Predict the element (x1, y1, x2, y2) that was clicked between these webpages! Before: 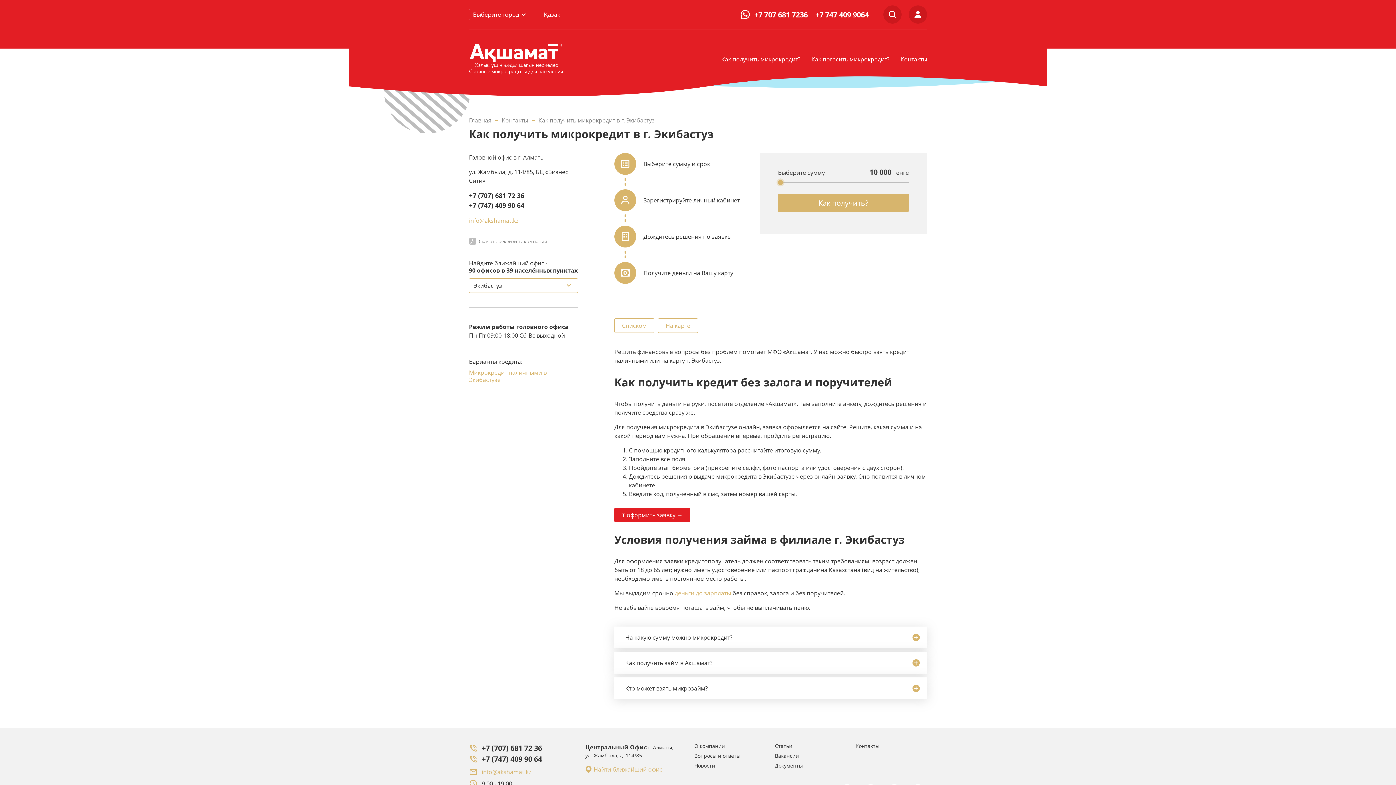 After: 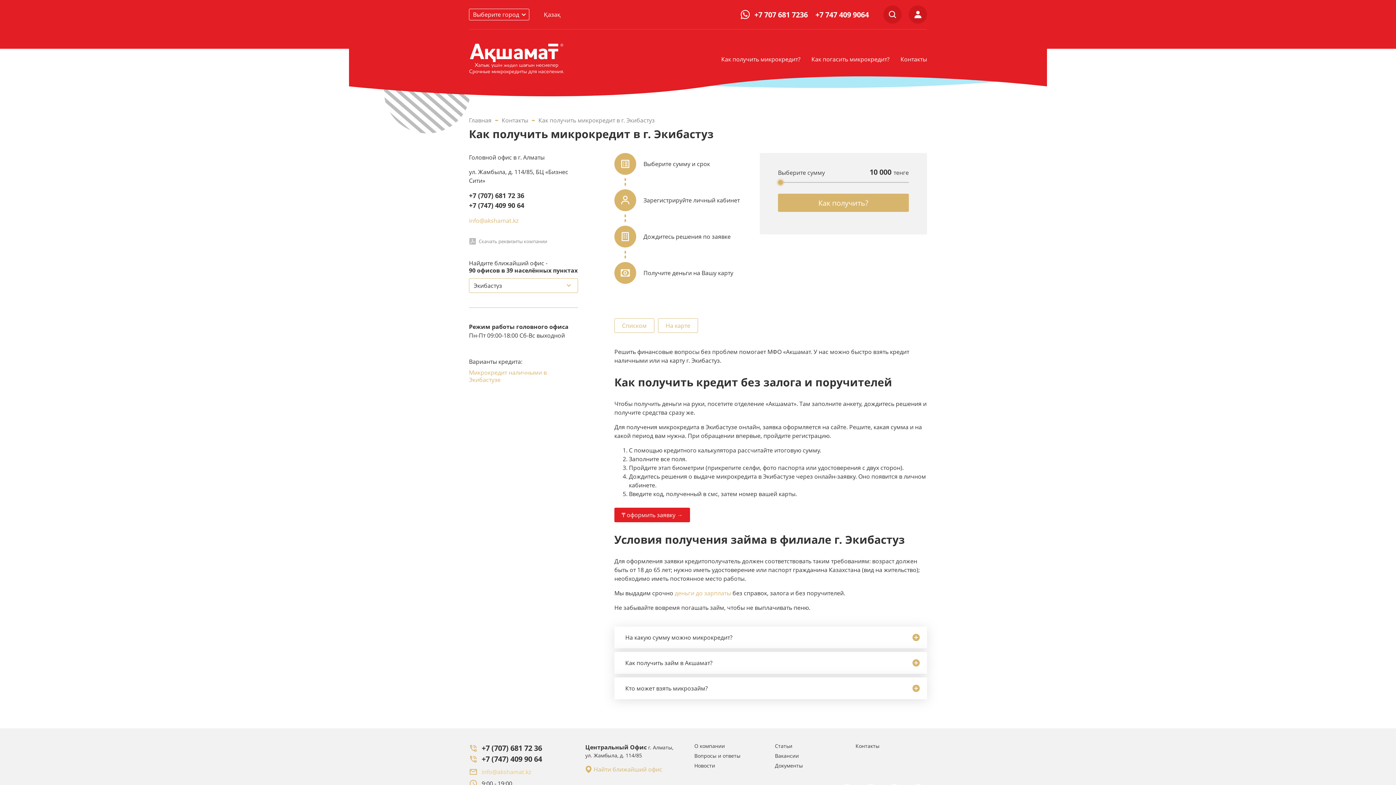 Action: label: info@akshamat.kz bbox: (481, 768, 531, 776)